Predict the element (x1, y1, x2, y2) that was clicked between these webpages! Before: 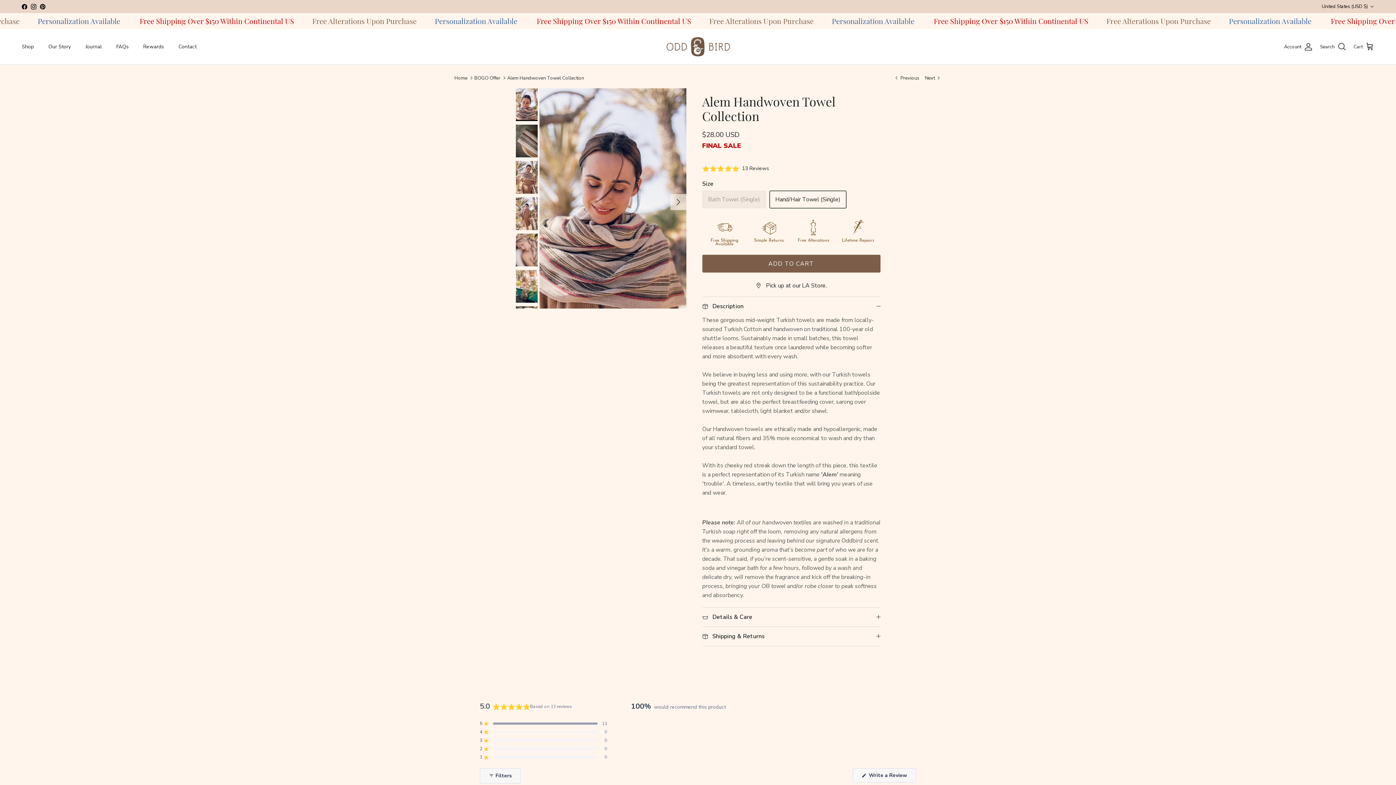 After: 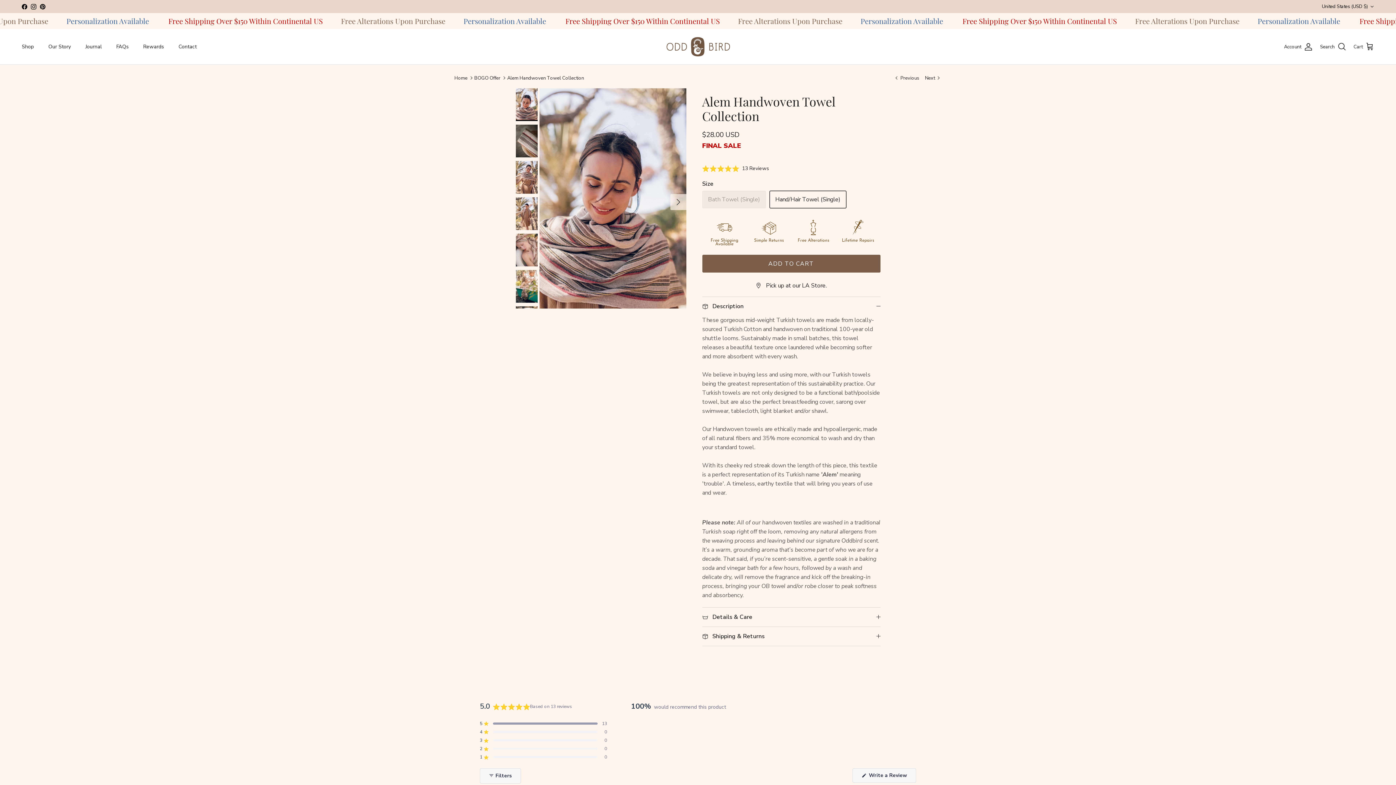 Action: bbox: (30, 3, 36, 9) label: Instagram